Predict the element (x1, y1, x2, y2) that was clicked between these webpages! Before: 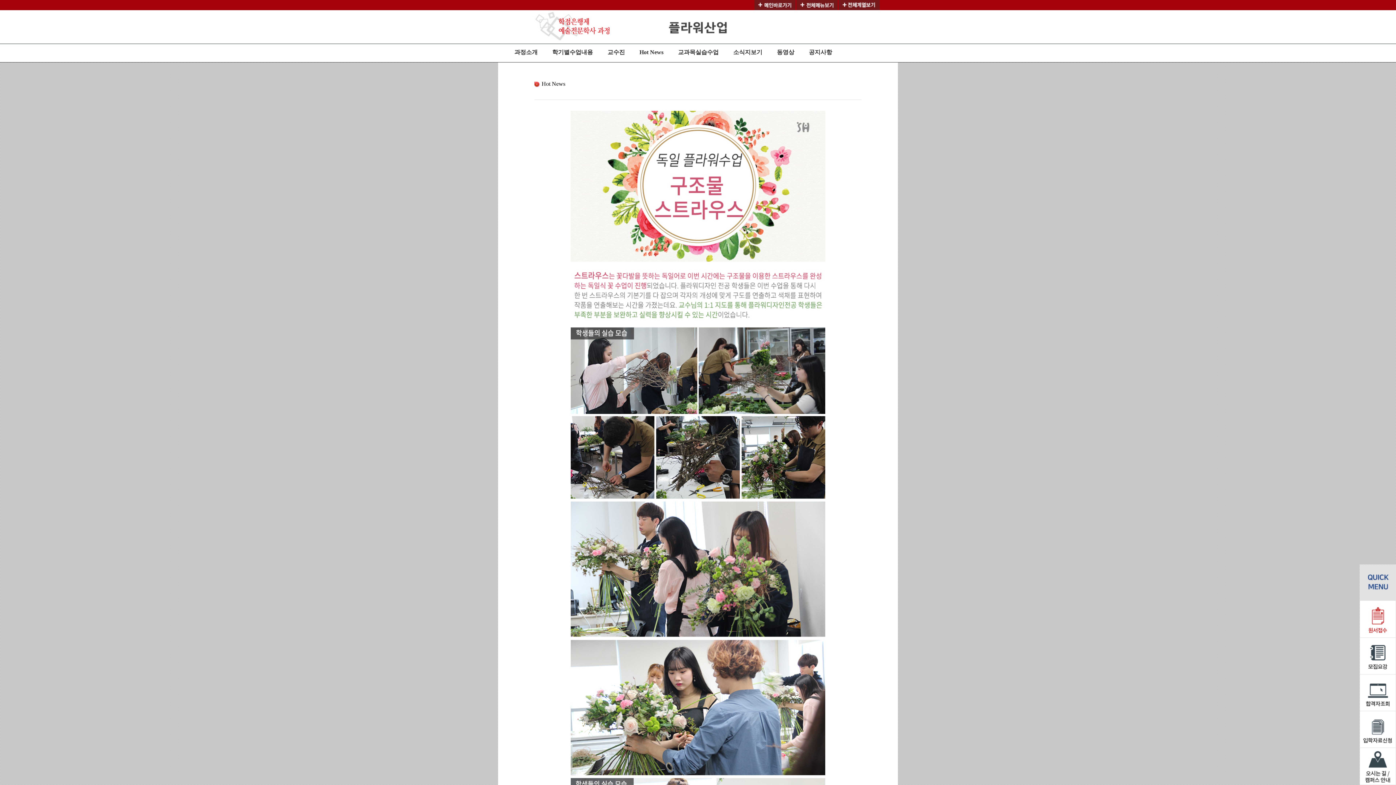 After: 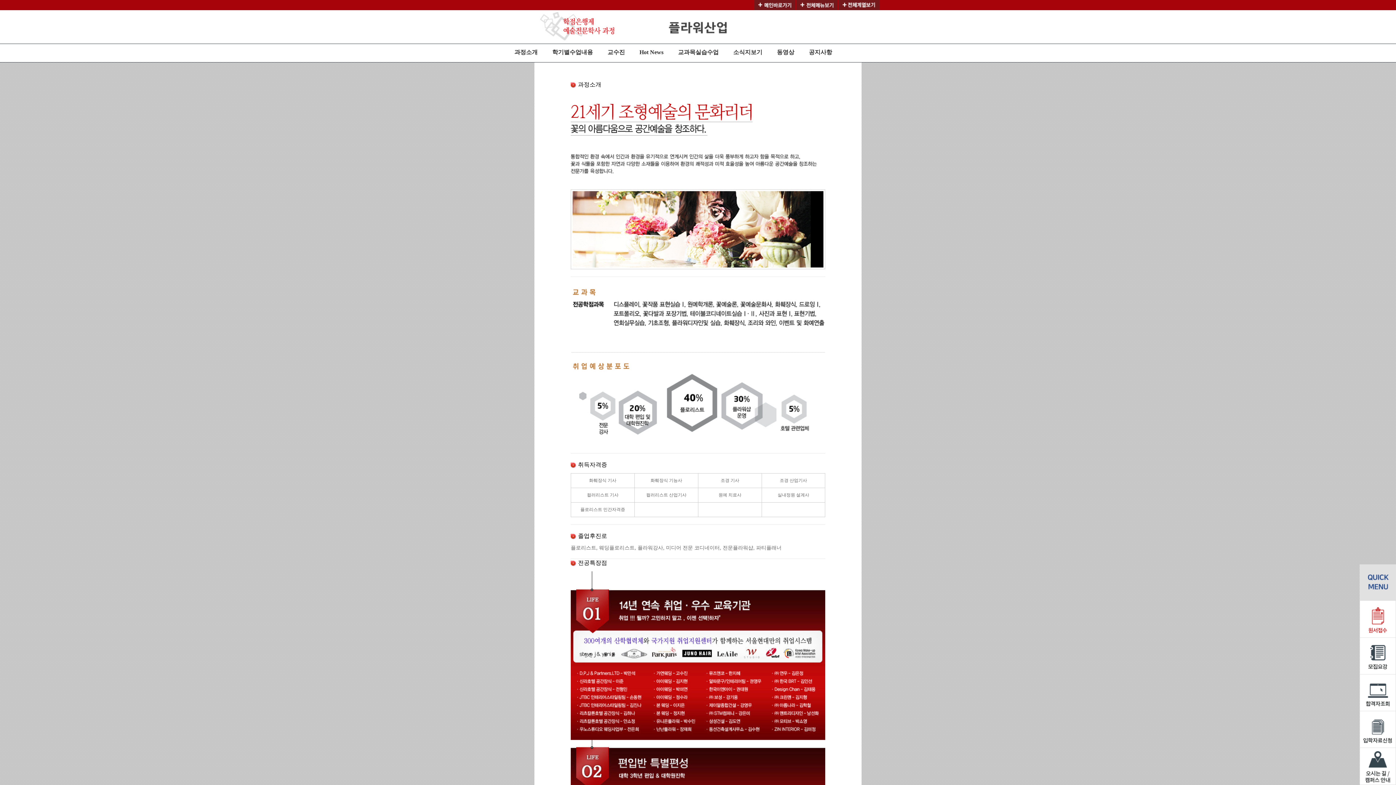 Action: bbox: (514, 49, 537, 55) label: 과정소개